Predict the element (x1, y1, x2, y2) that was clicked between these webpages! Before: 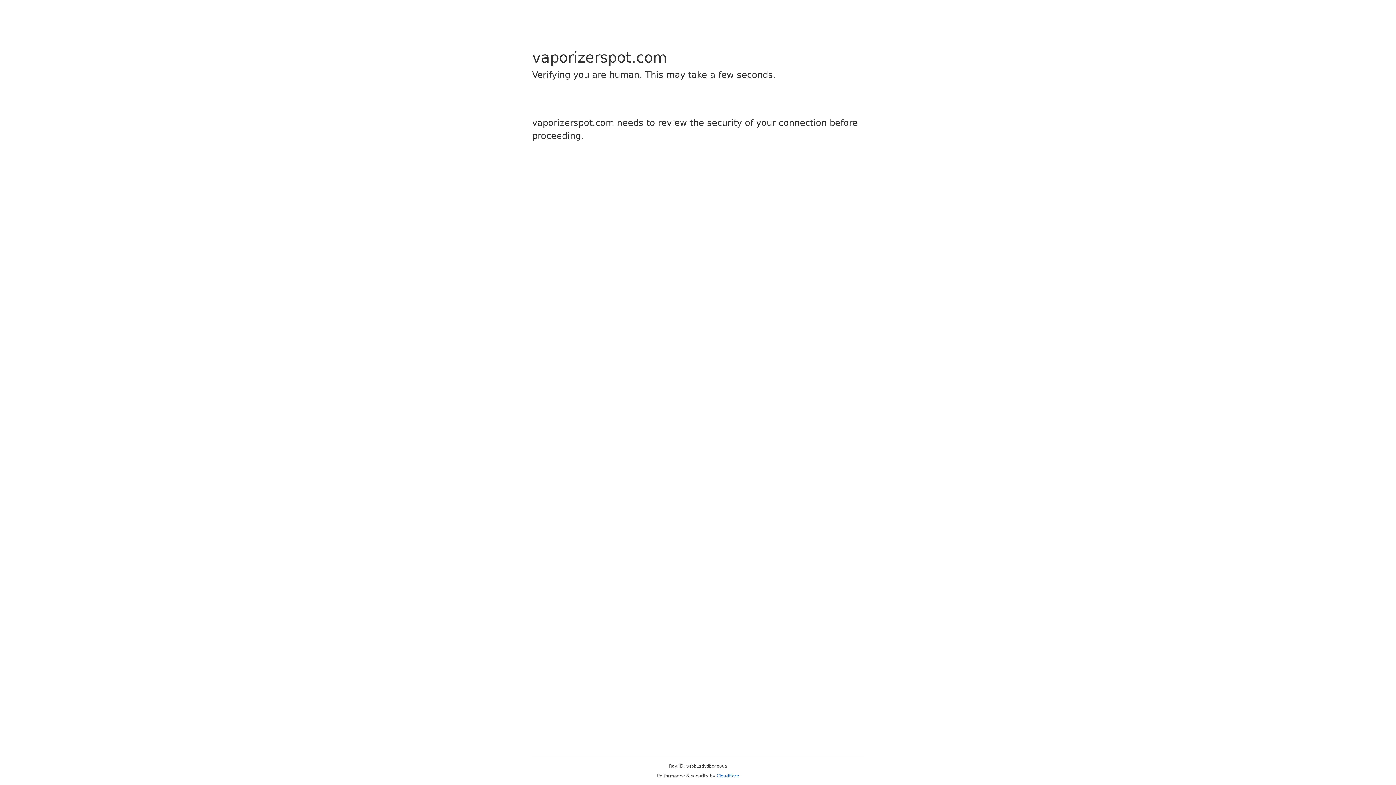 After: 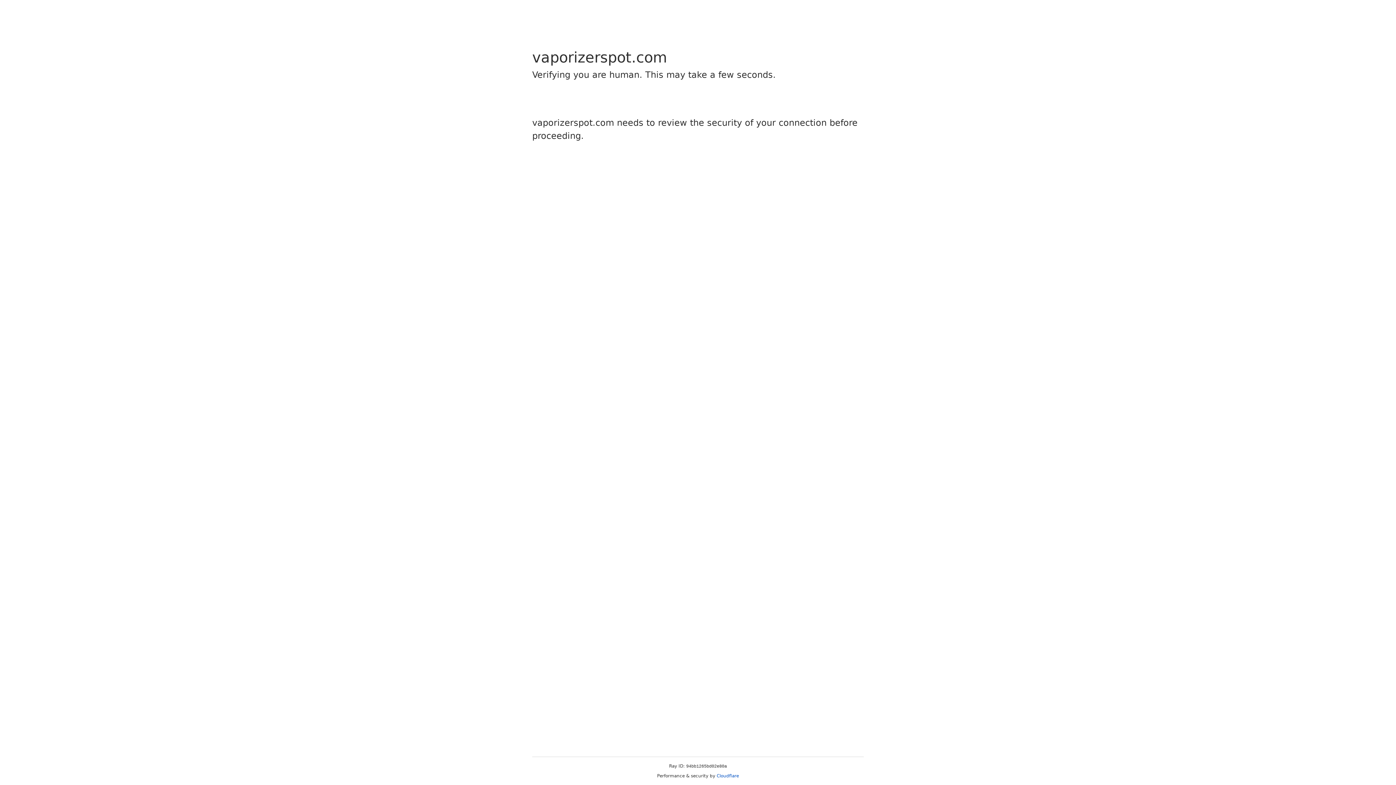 Action: bbox: (716, 773, 739, 778) label: Cloudflare